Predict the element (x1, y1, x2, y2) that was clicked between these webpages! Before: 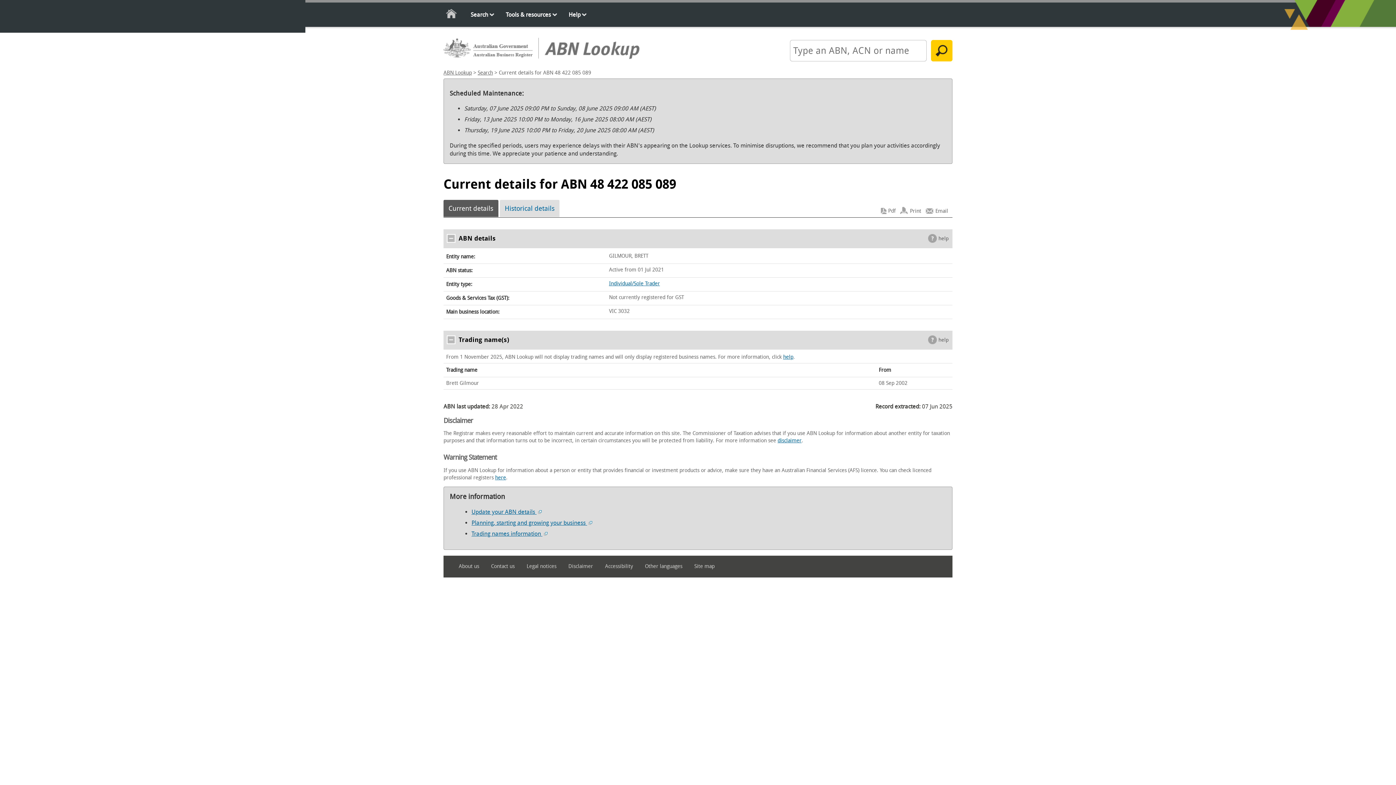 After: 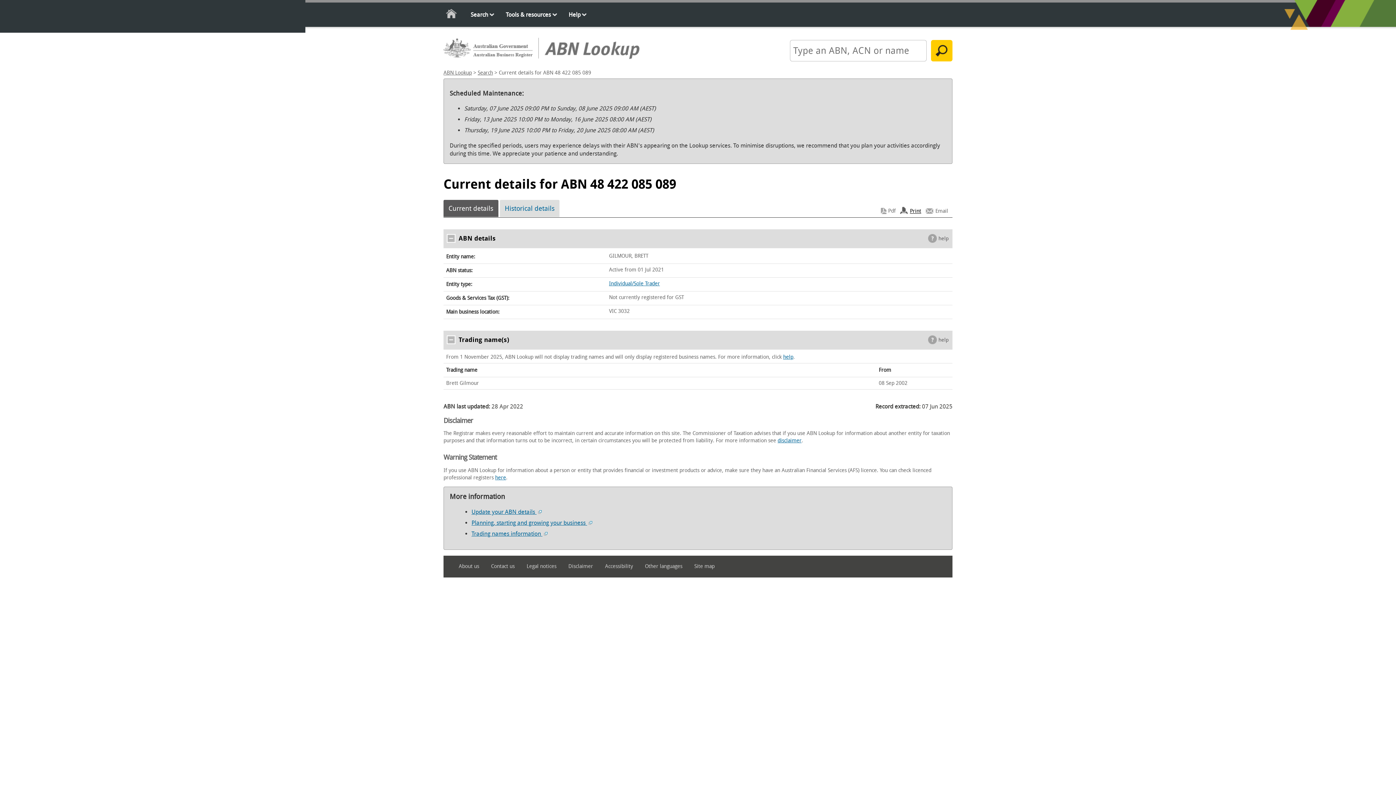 Action: label: Print bbox: (900, 206, 921, 215)